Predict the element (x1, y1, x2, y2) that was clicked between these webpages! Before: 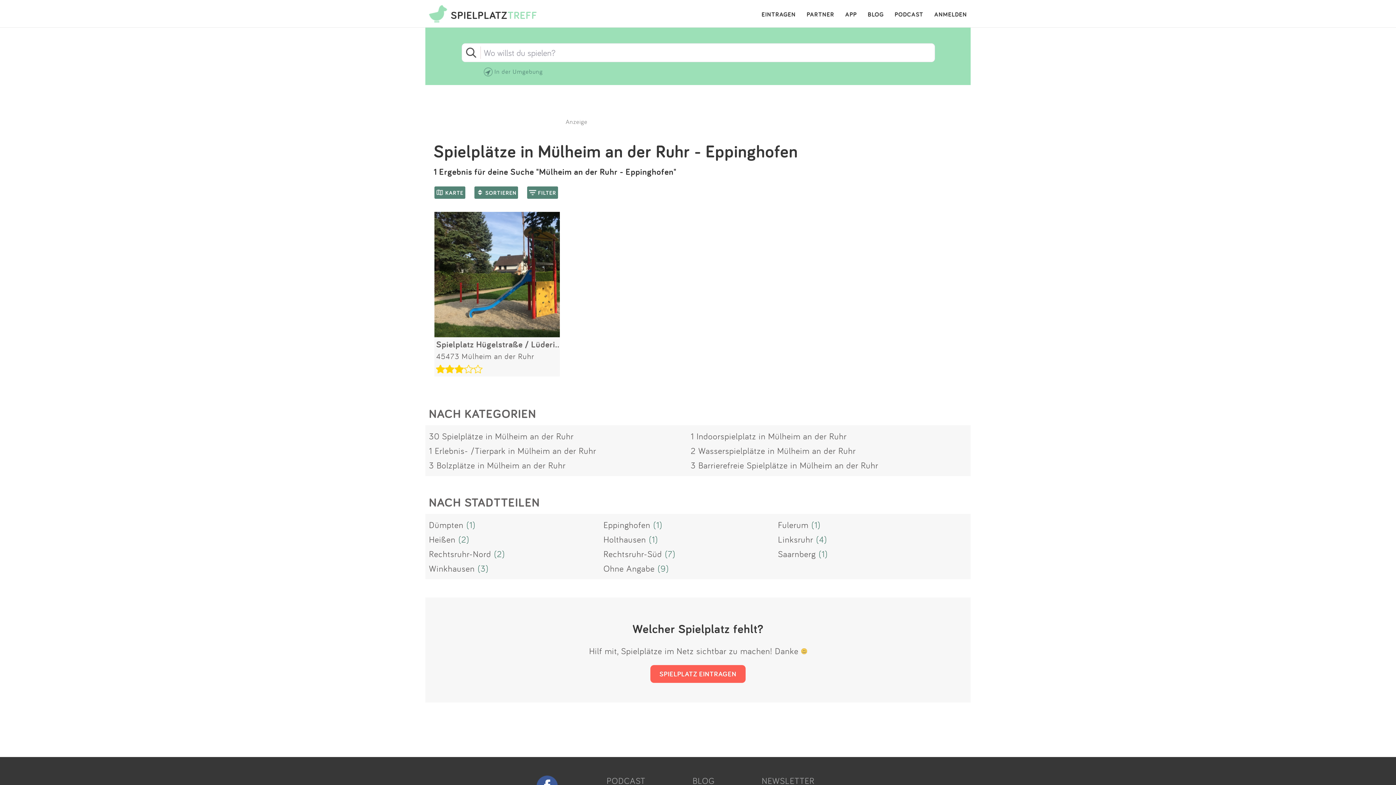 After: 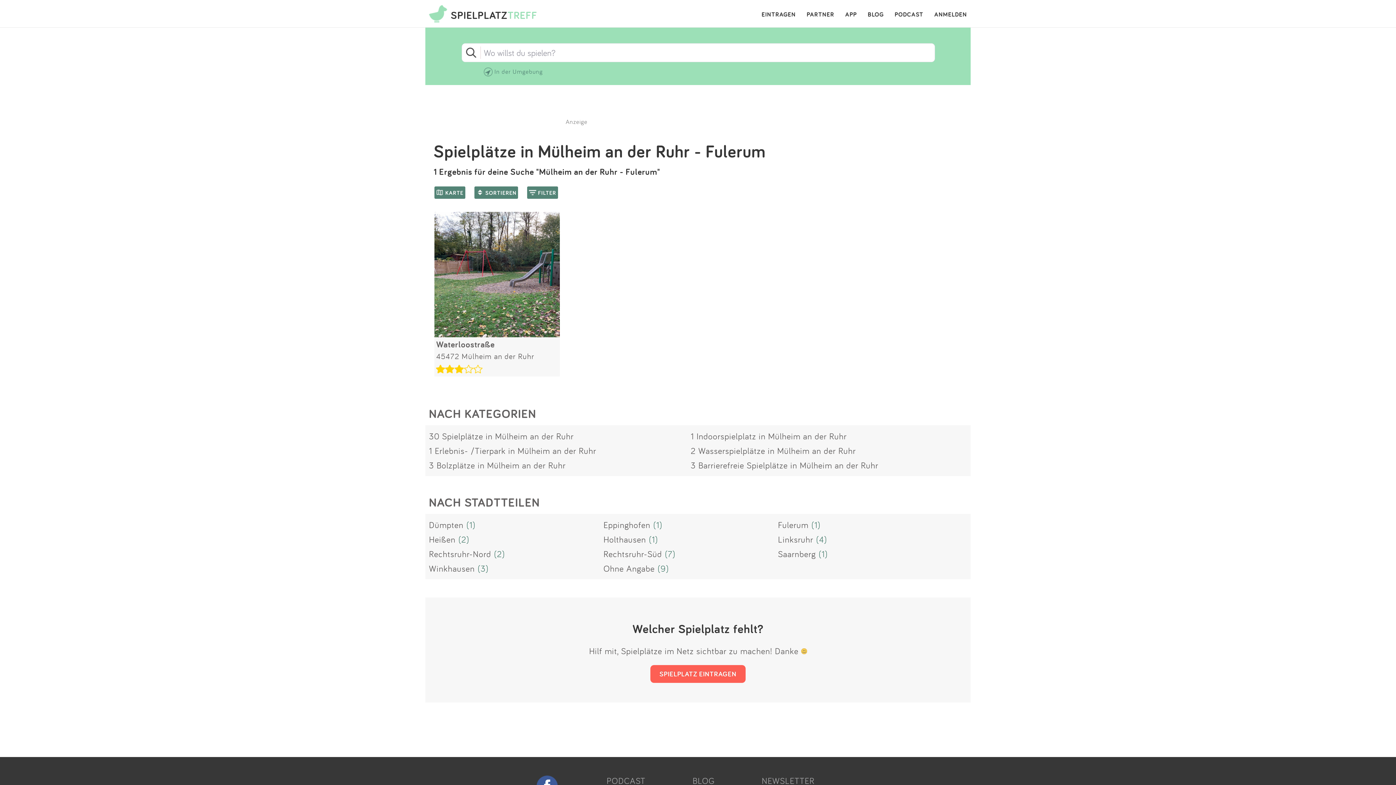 Action: bbox: (778, 519, 808, 530) label: Fulerum